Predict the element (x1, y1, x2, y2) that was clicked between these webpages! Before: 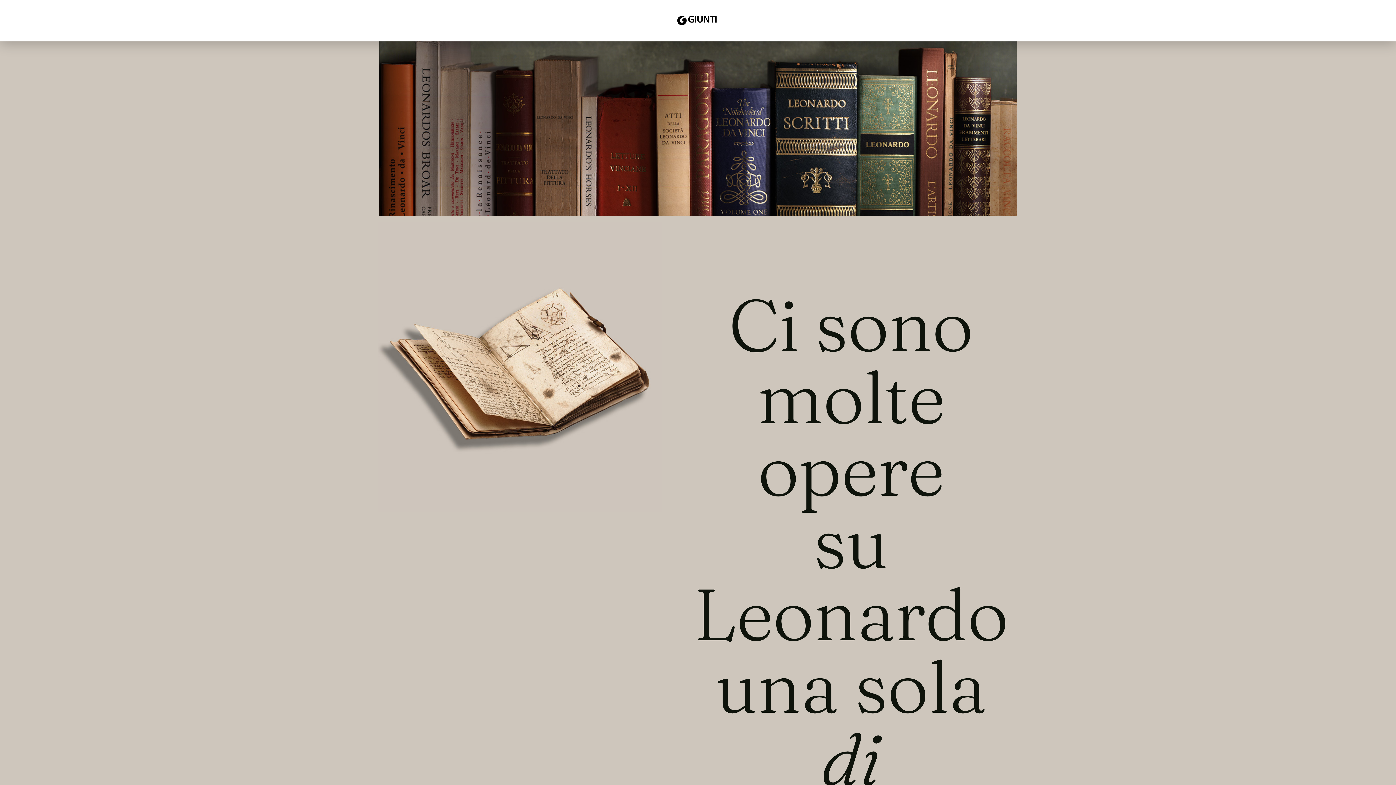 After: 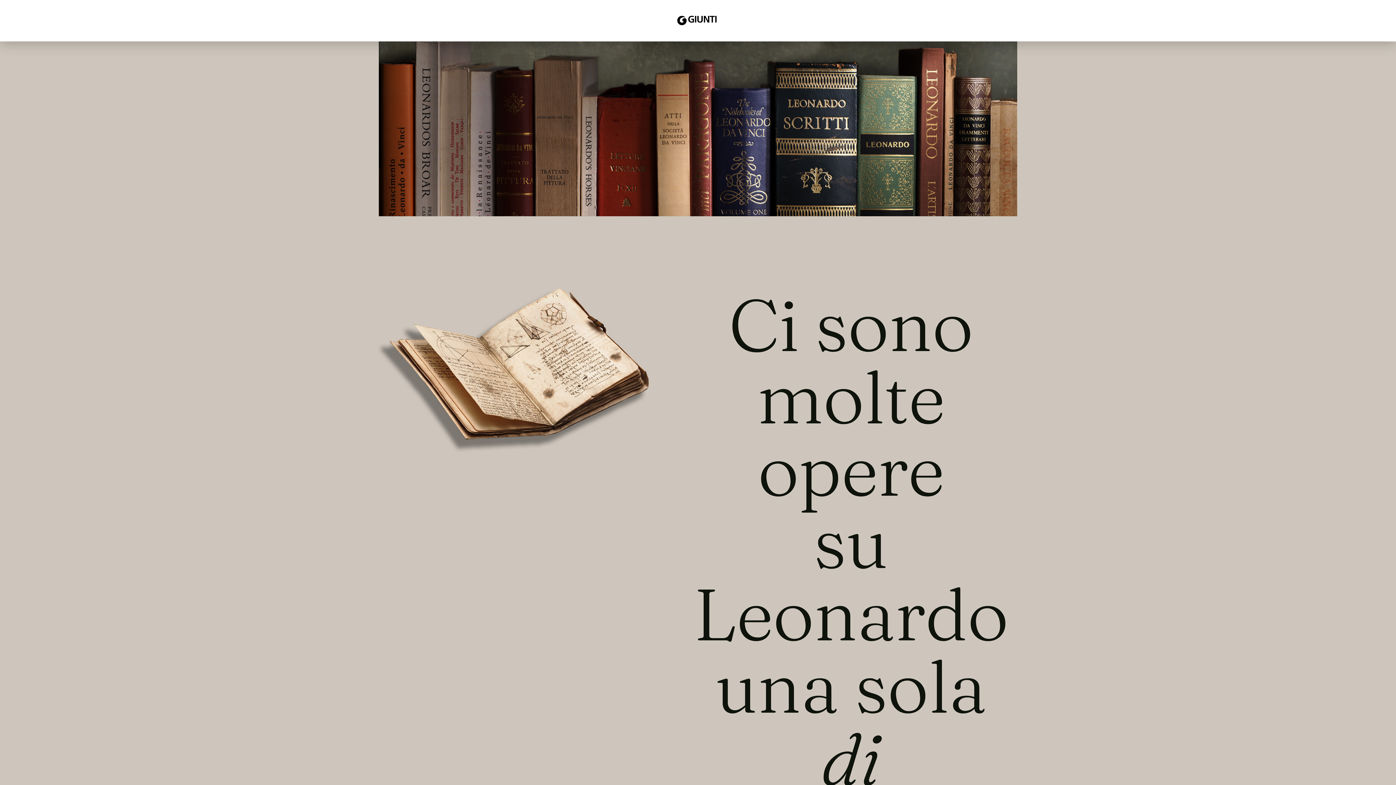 Action: bbox: (594, 13, 801, 27)